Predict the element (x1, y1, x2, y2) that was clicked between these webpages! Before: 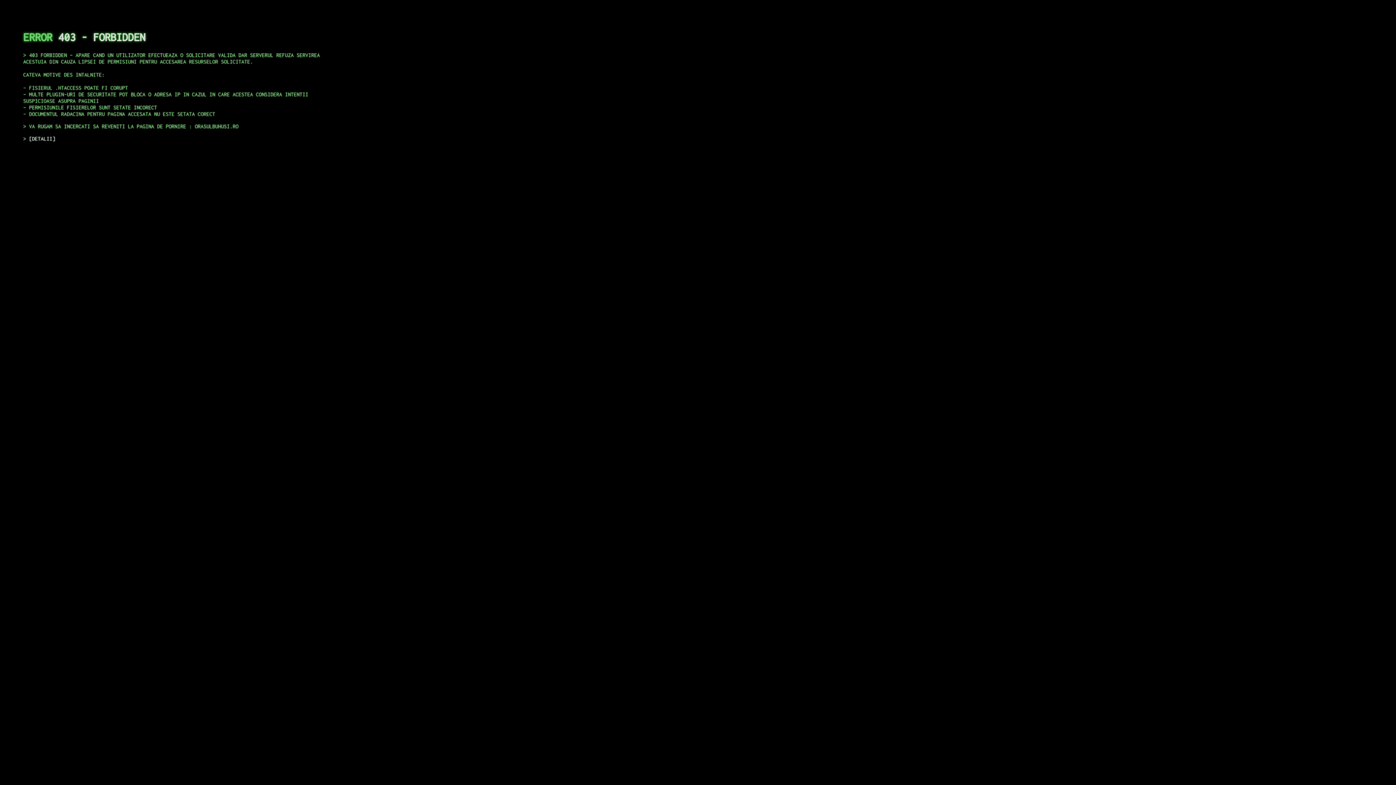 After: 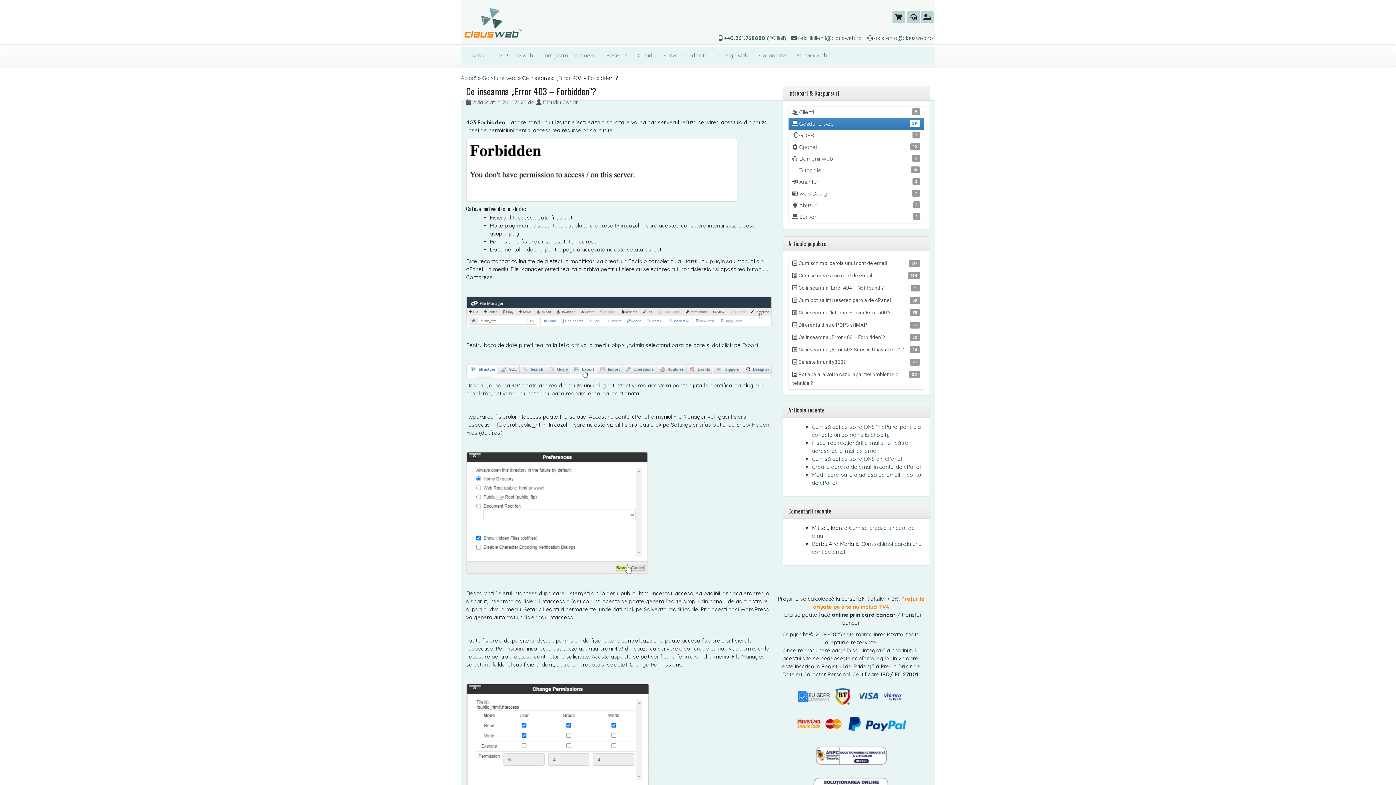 Action: bbox: (29, 135, 55, 141) label: DETALII